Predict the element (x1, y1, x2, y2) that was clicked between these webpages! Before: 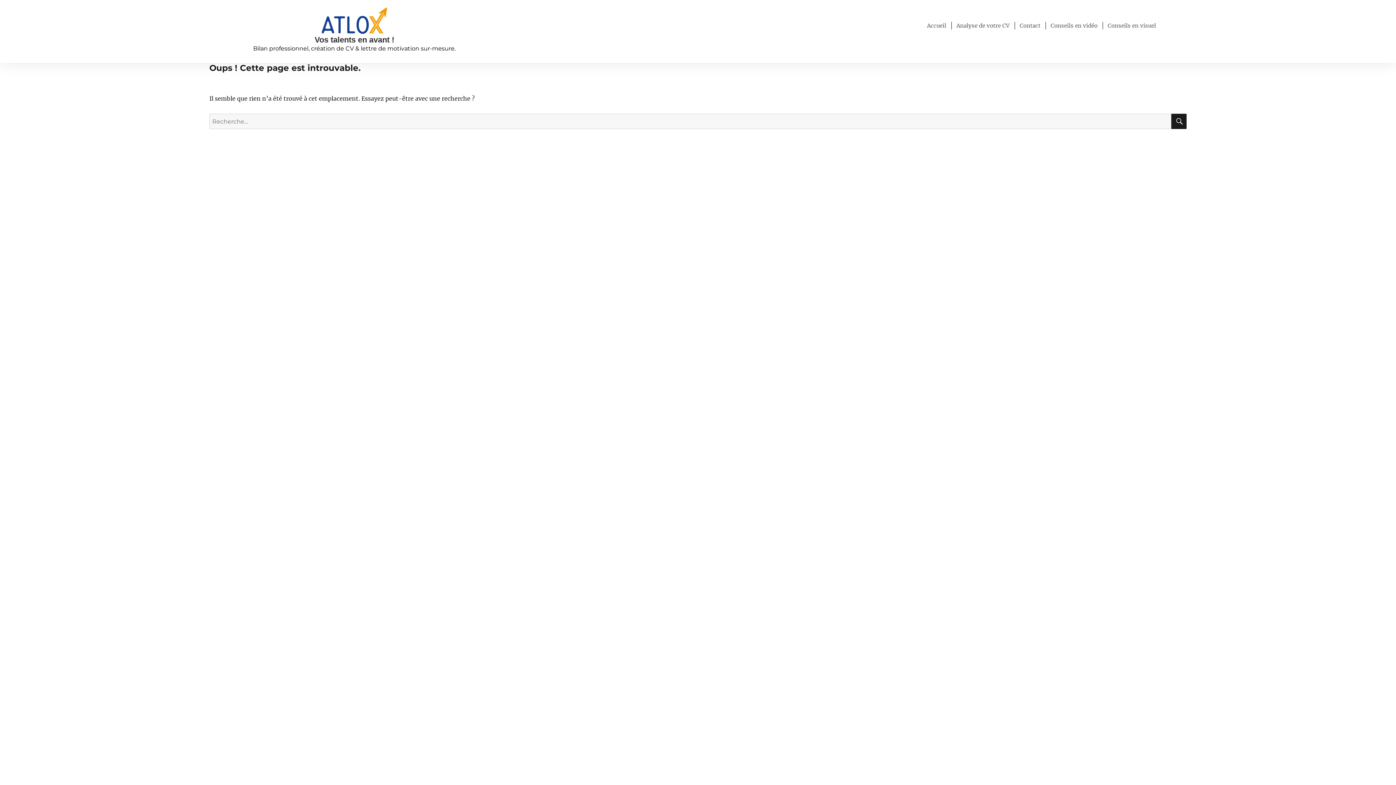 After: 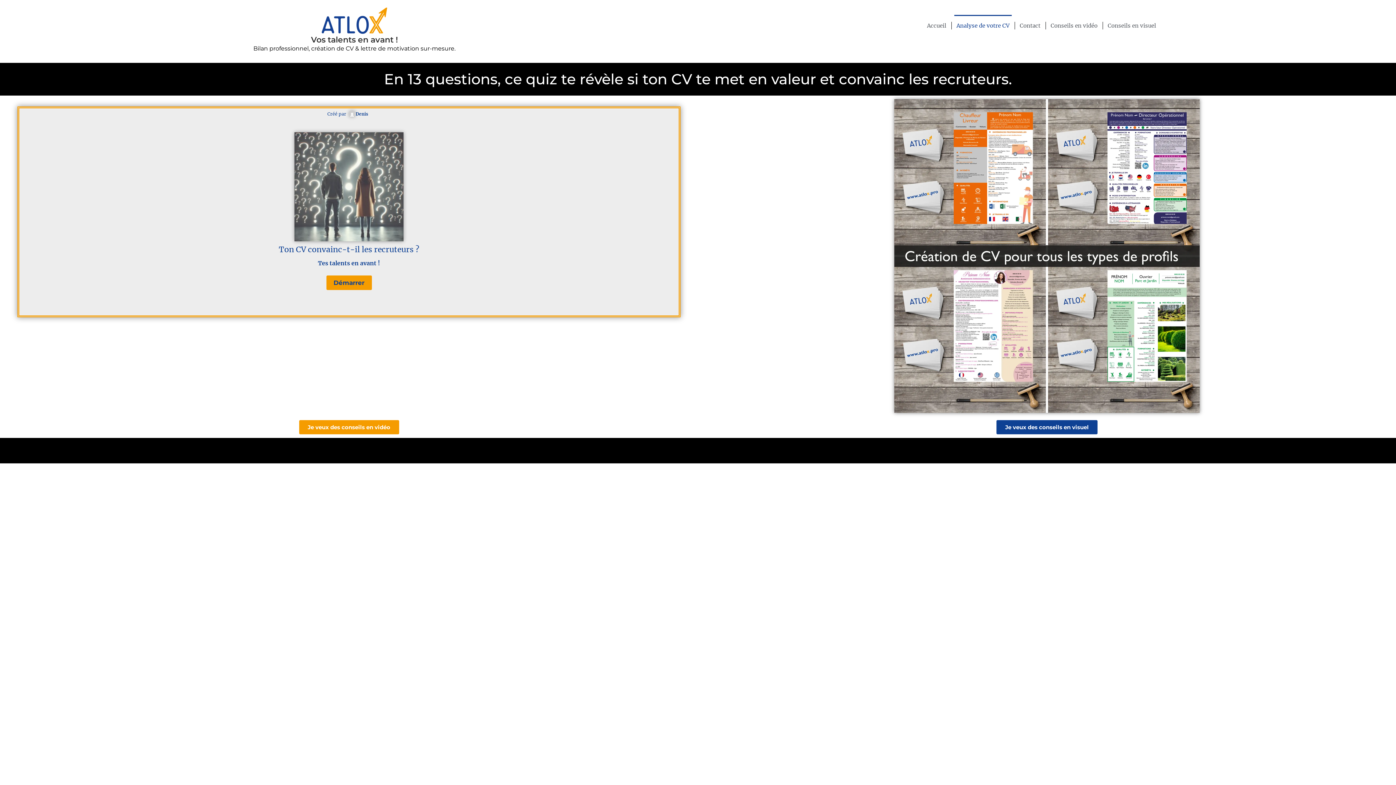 Action: bbox: (954, 14, 1012, 36) label: Analyse de votre CV